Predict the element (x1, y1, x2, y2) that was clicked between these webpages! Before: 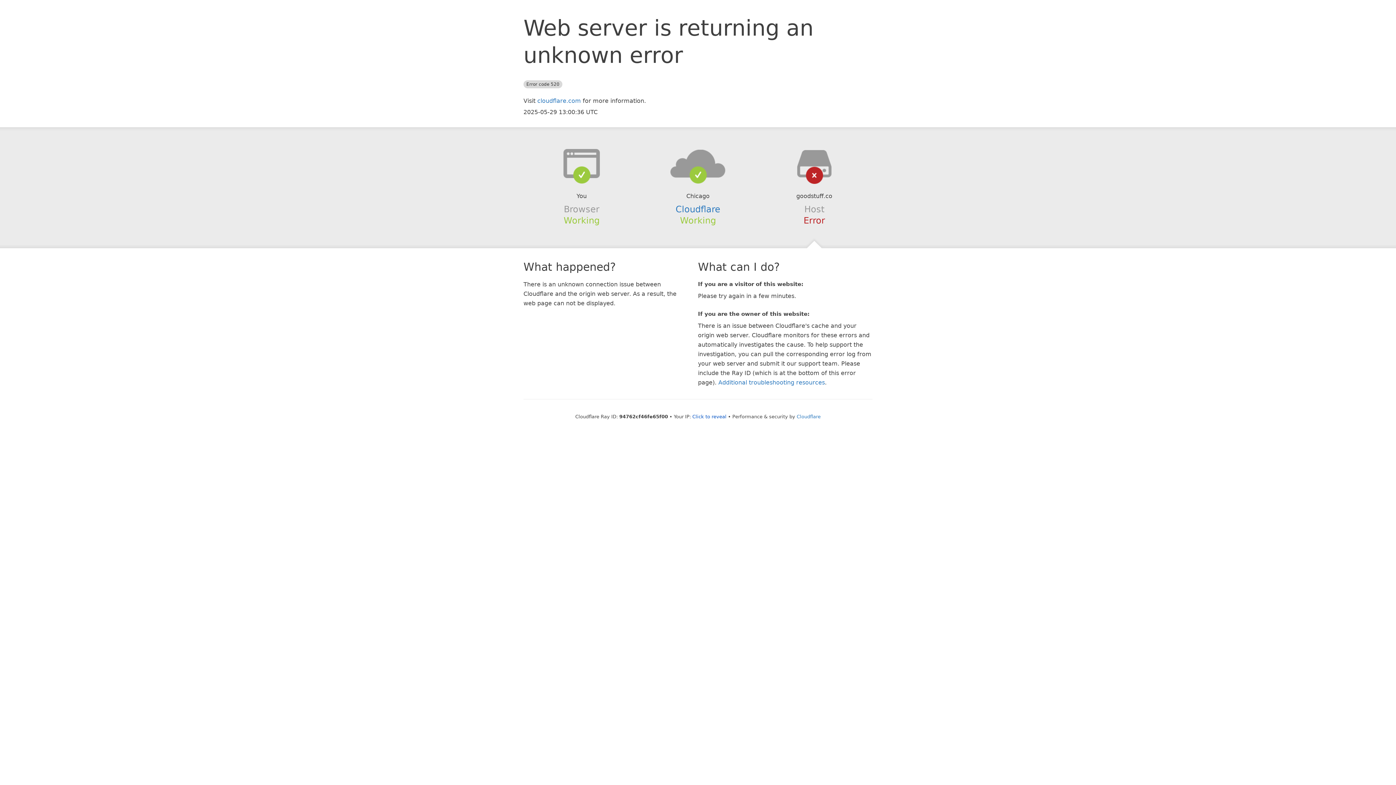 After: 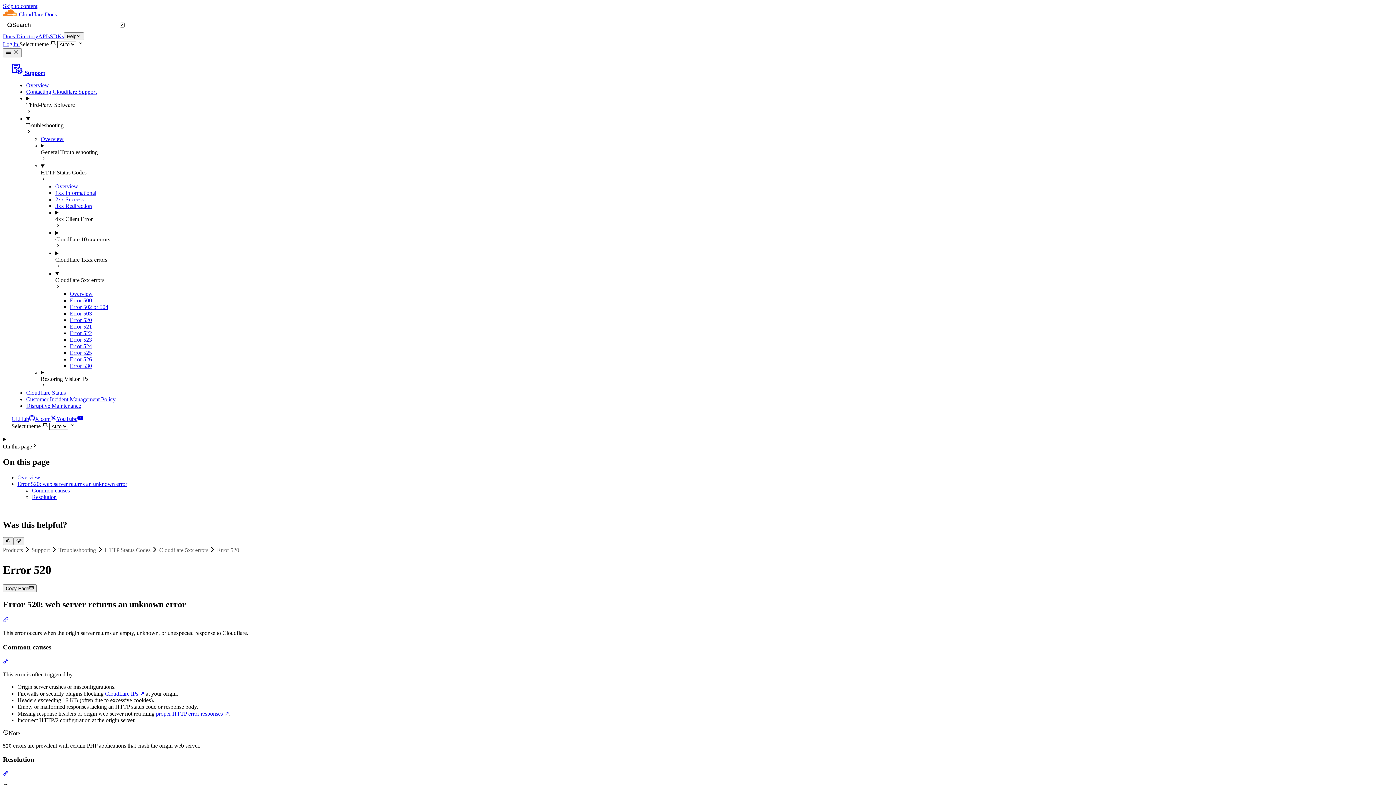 Action: bbox: (718, 379, 825, 386) label: Additional troubleshooting resources